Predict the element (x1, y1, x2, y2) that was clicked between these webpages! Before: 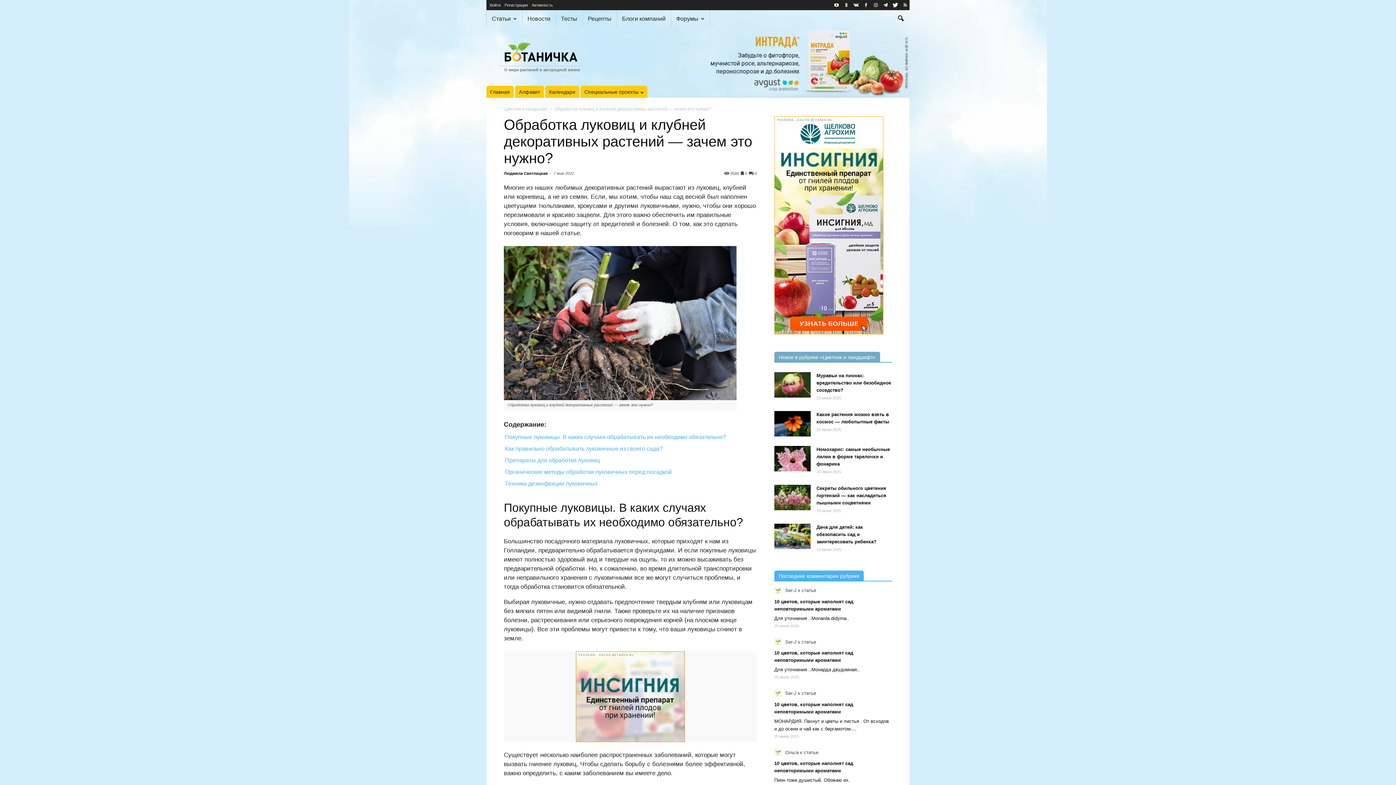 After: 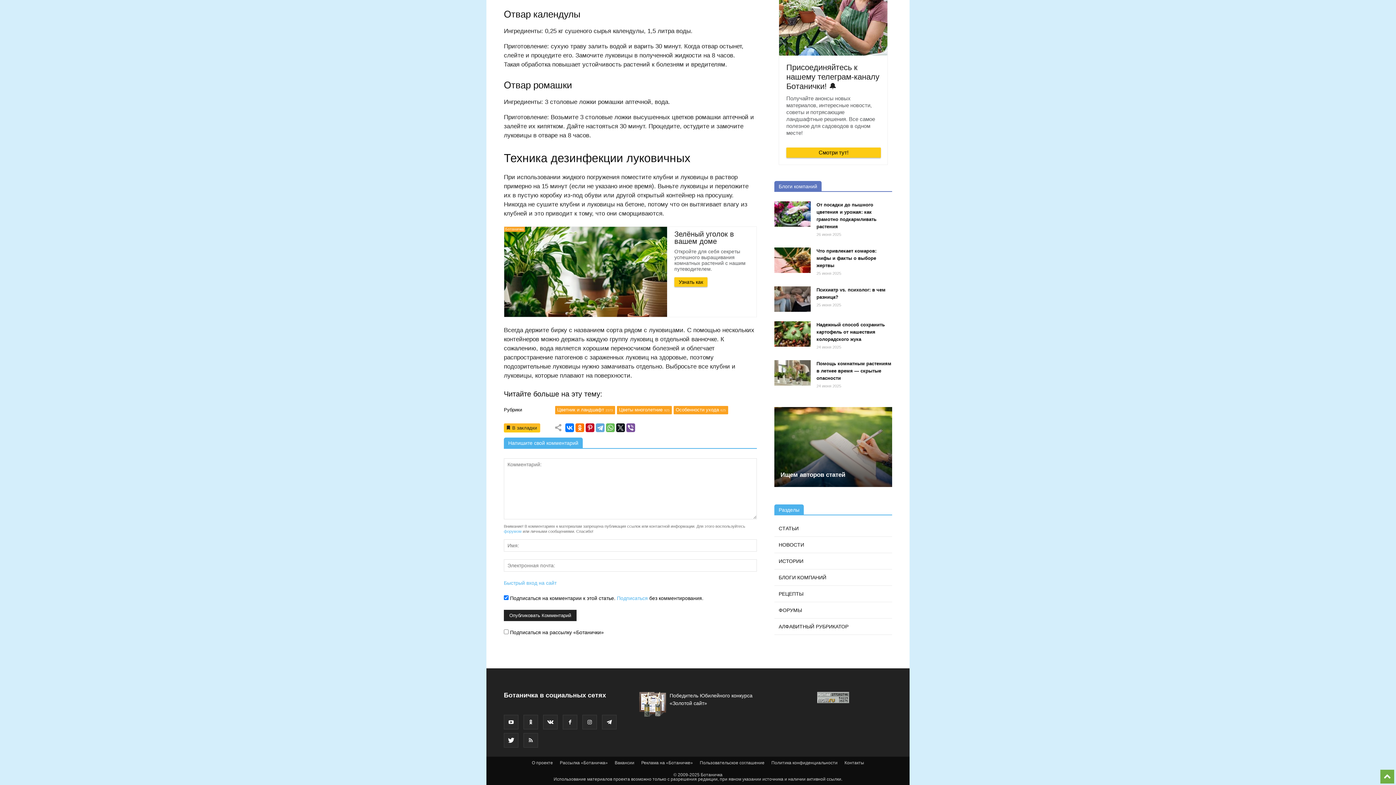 Action: label: Техника дезинфекции луковичных bbox: (505, 480, 597, 486)